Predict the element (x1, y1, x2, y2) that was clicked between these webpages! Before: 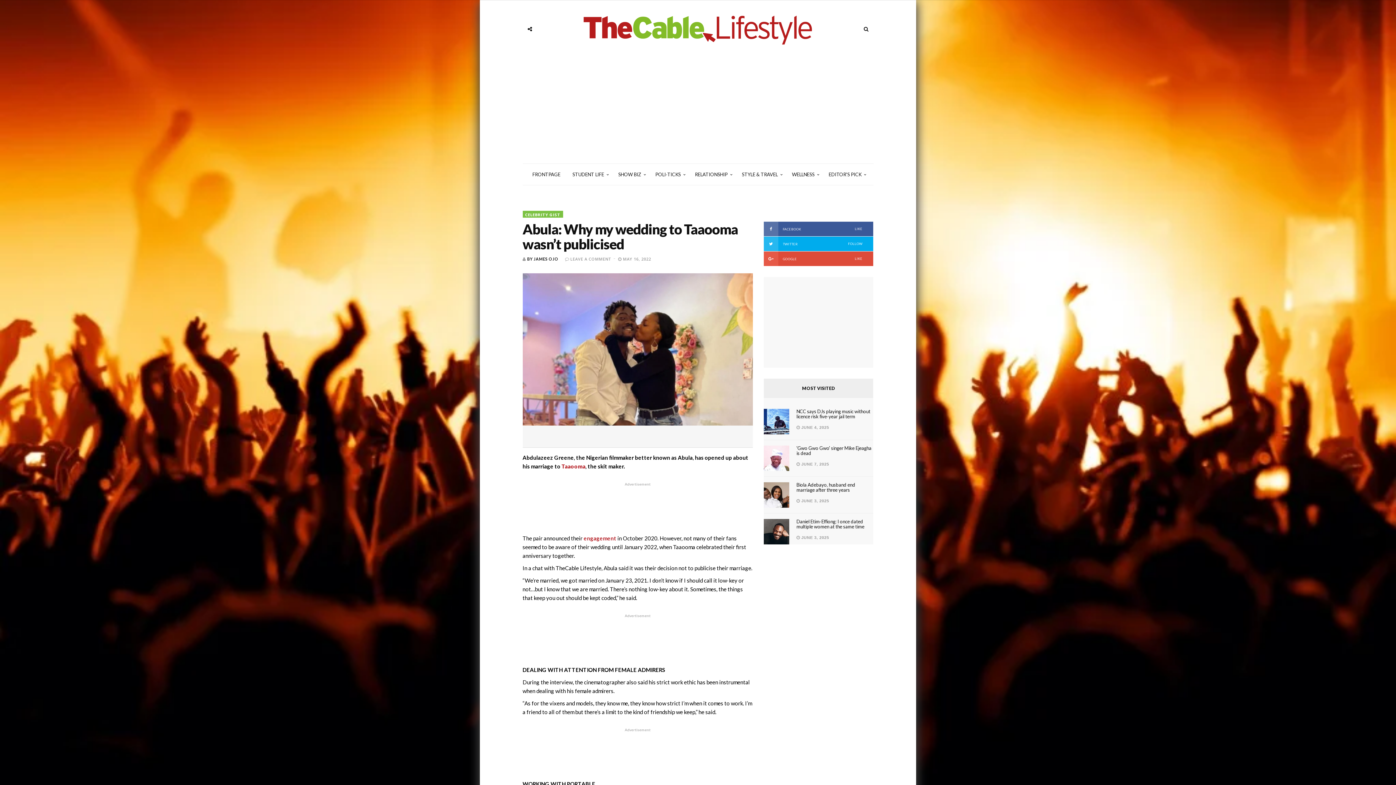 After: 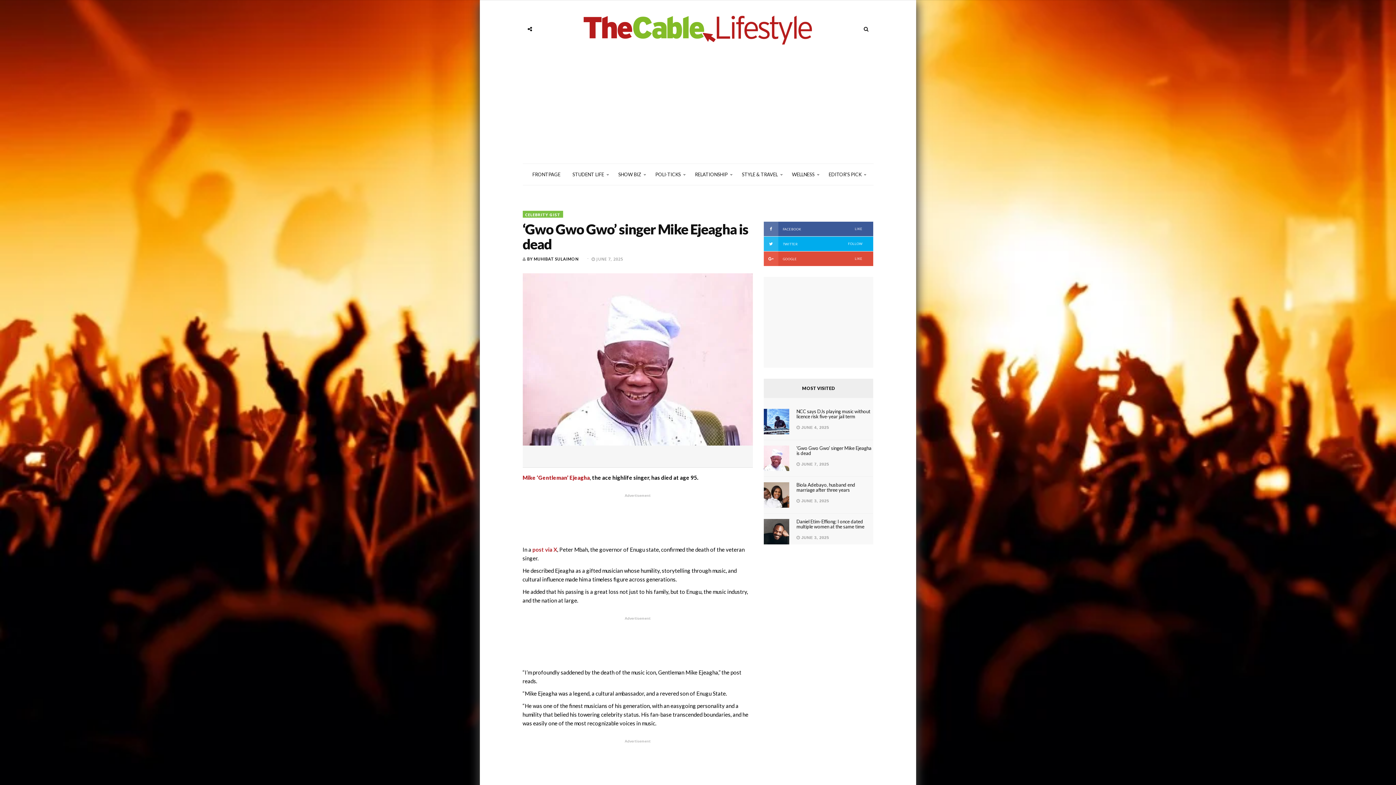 Action: bbox: (763, 445, 789, 471)